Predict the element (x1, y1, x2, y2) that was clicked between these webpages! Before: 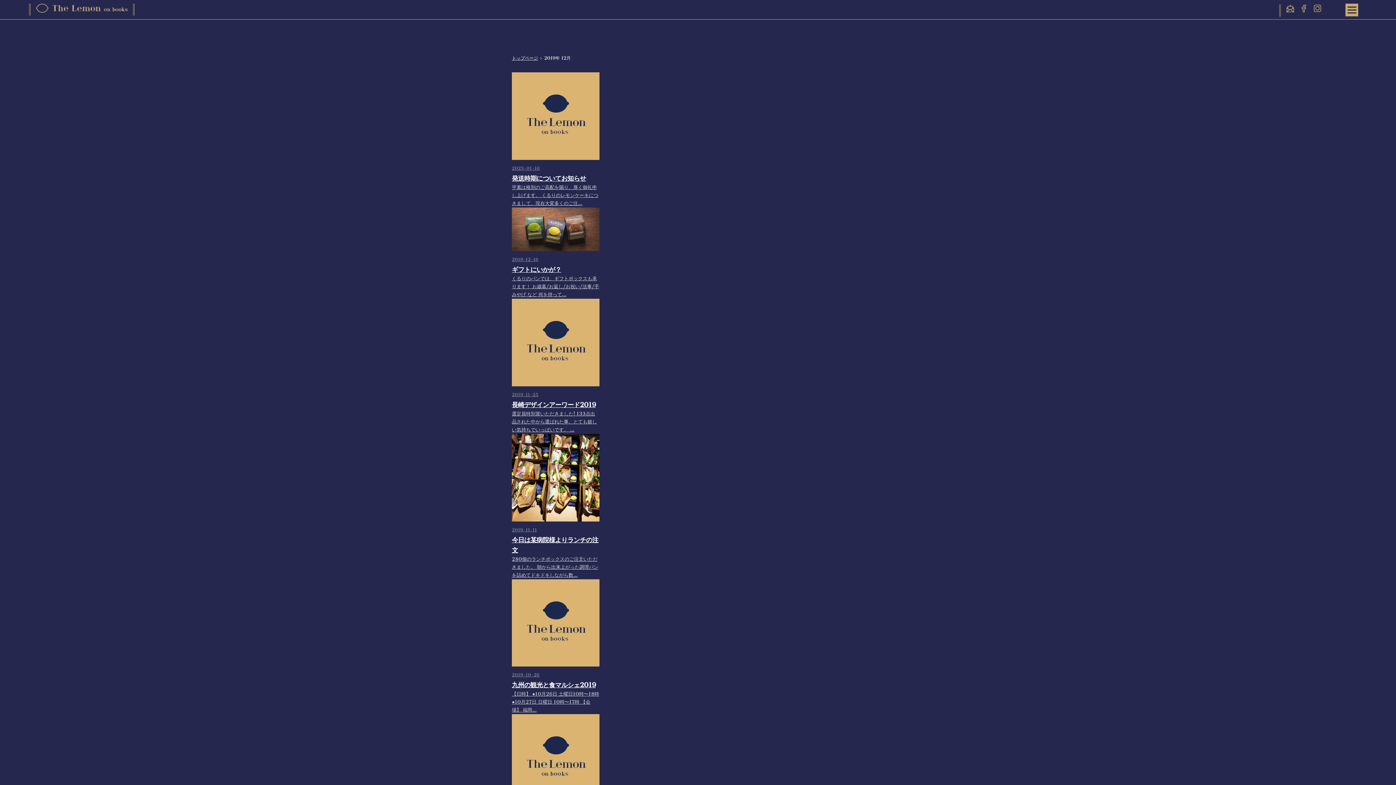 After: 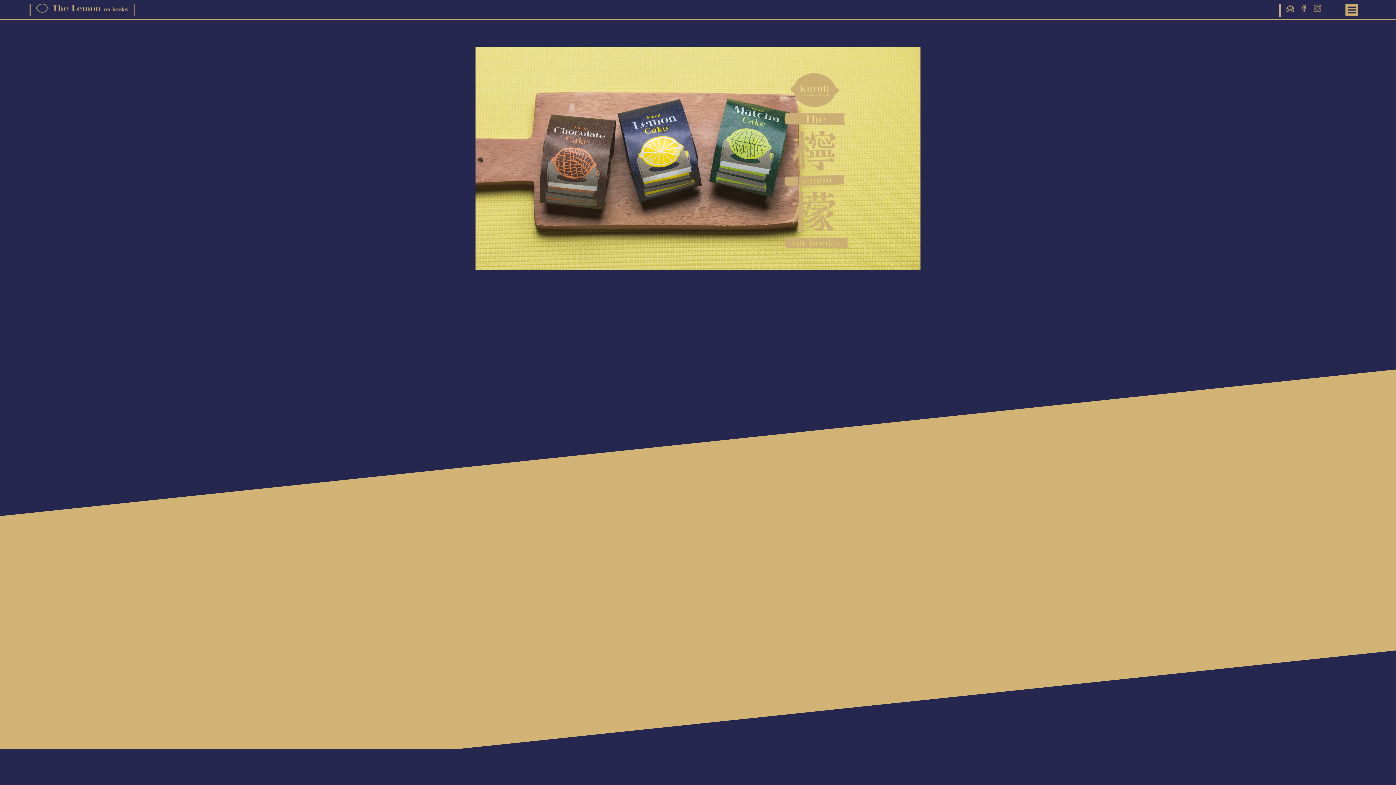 Action: label: トップページ bbox: (512, 55, 538, 60)